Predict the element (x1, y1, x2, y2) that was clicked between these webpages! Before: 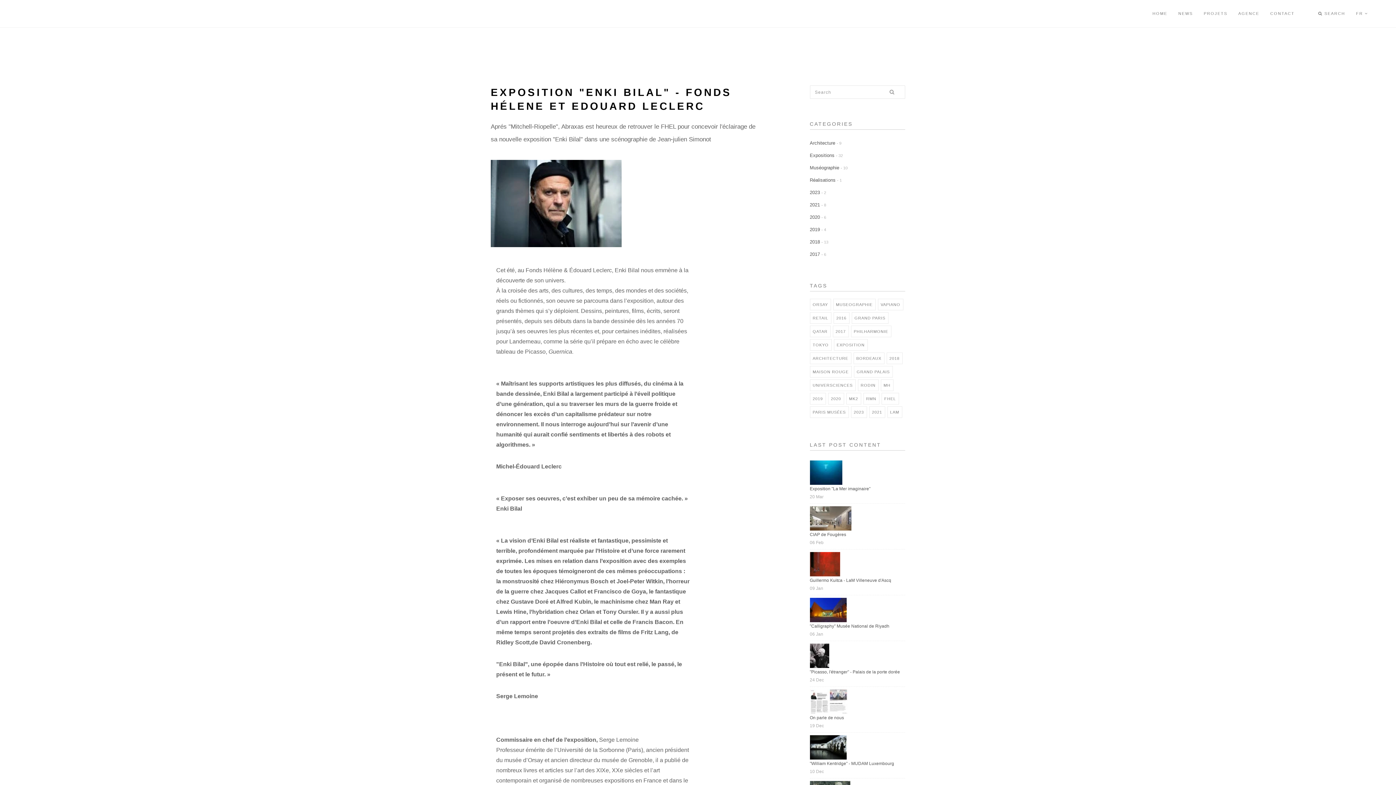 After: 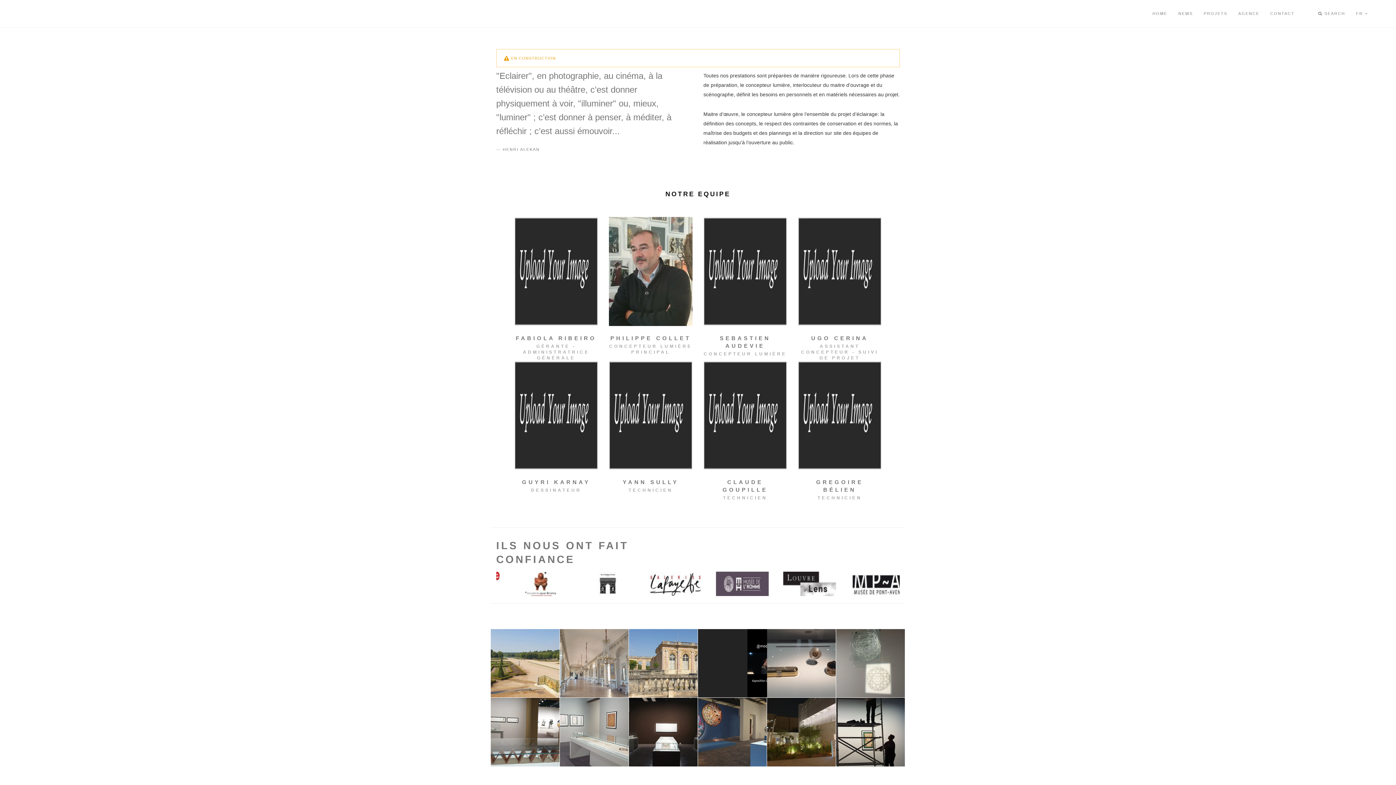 Action: bbox: (1238, 0, 1259, 27) label: AGENCE